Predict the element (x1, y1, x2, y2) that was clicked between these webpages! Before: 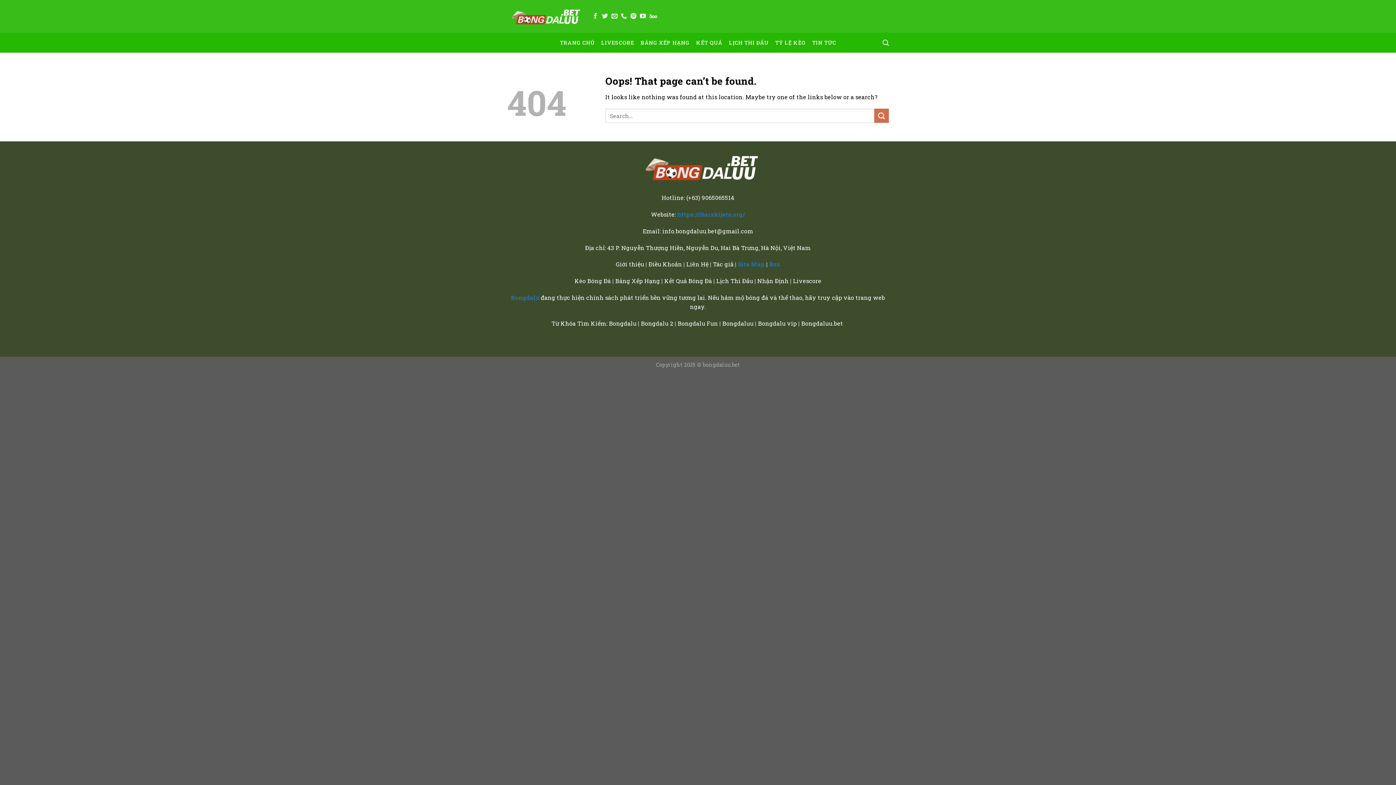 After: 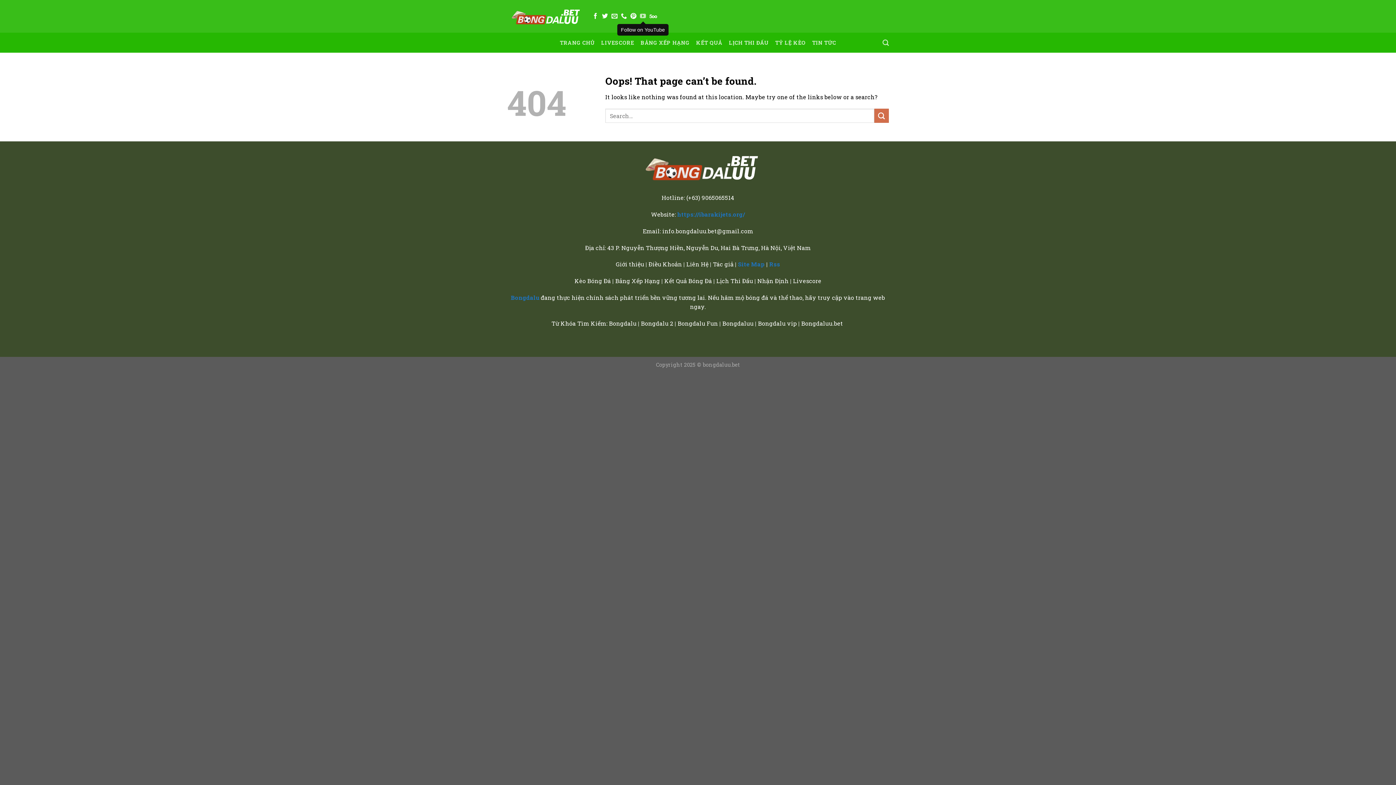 Action: label: Follow on YouTube bbox: (640, 13, 646, 19)